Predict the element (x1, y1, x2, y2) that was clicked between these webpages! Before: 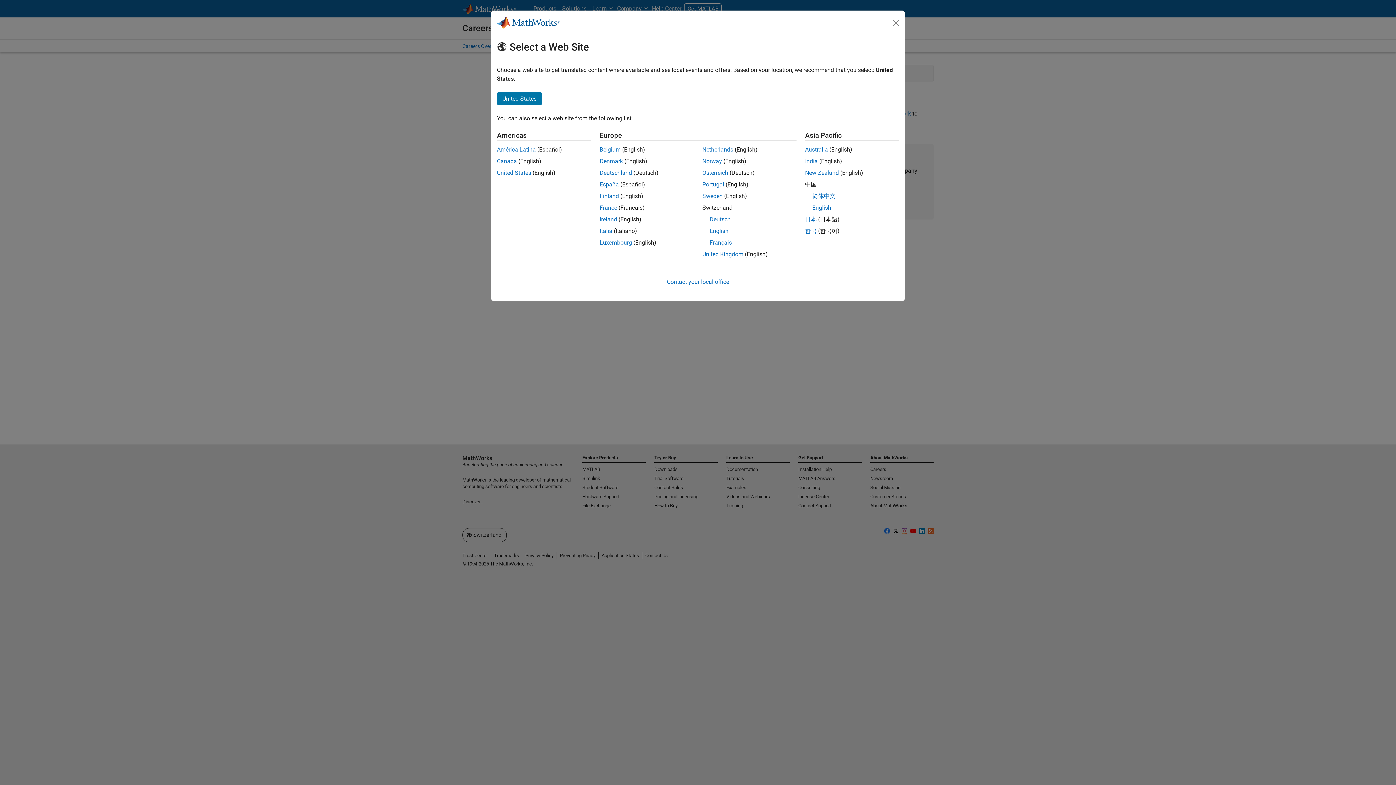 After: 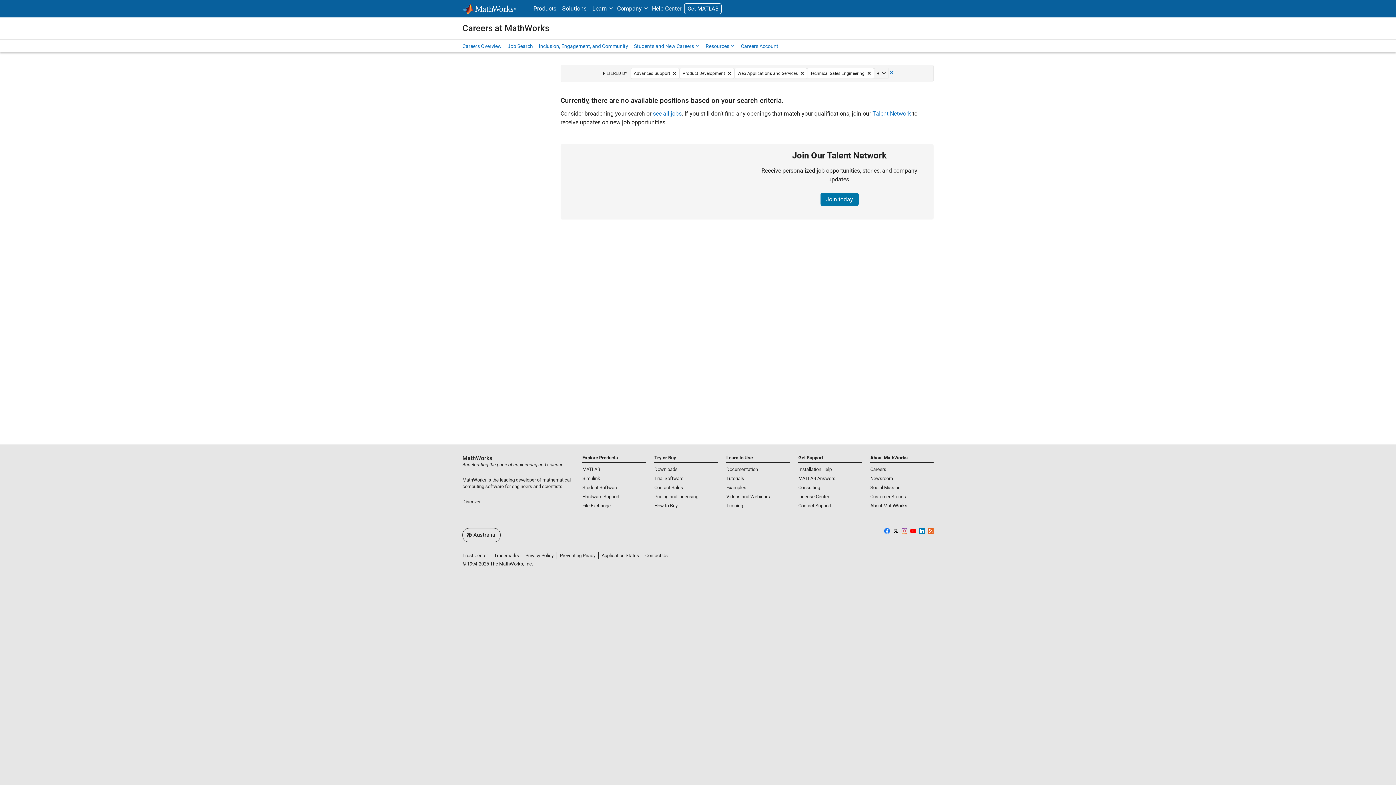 Action: label: Australia bbox: (805, 146, 828, 153)